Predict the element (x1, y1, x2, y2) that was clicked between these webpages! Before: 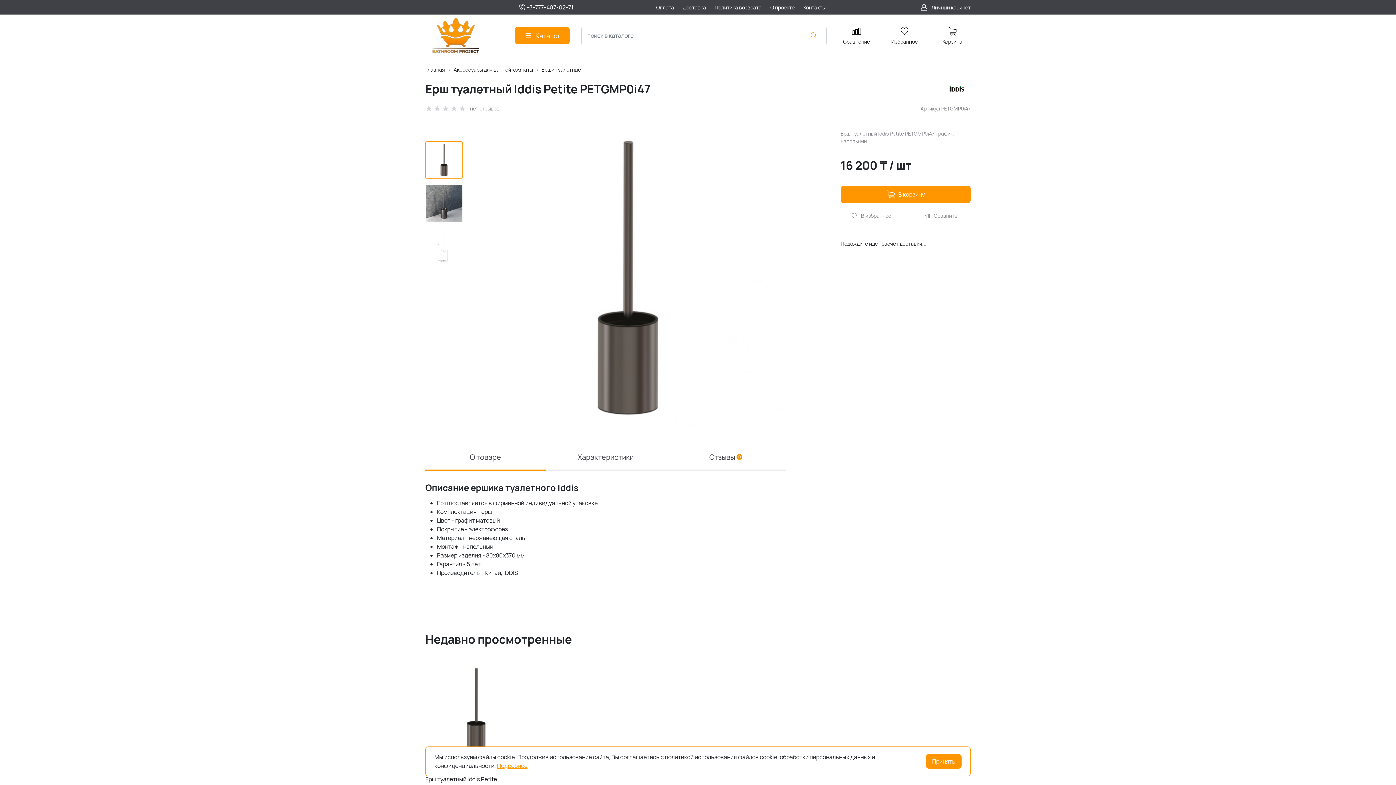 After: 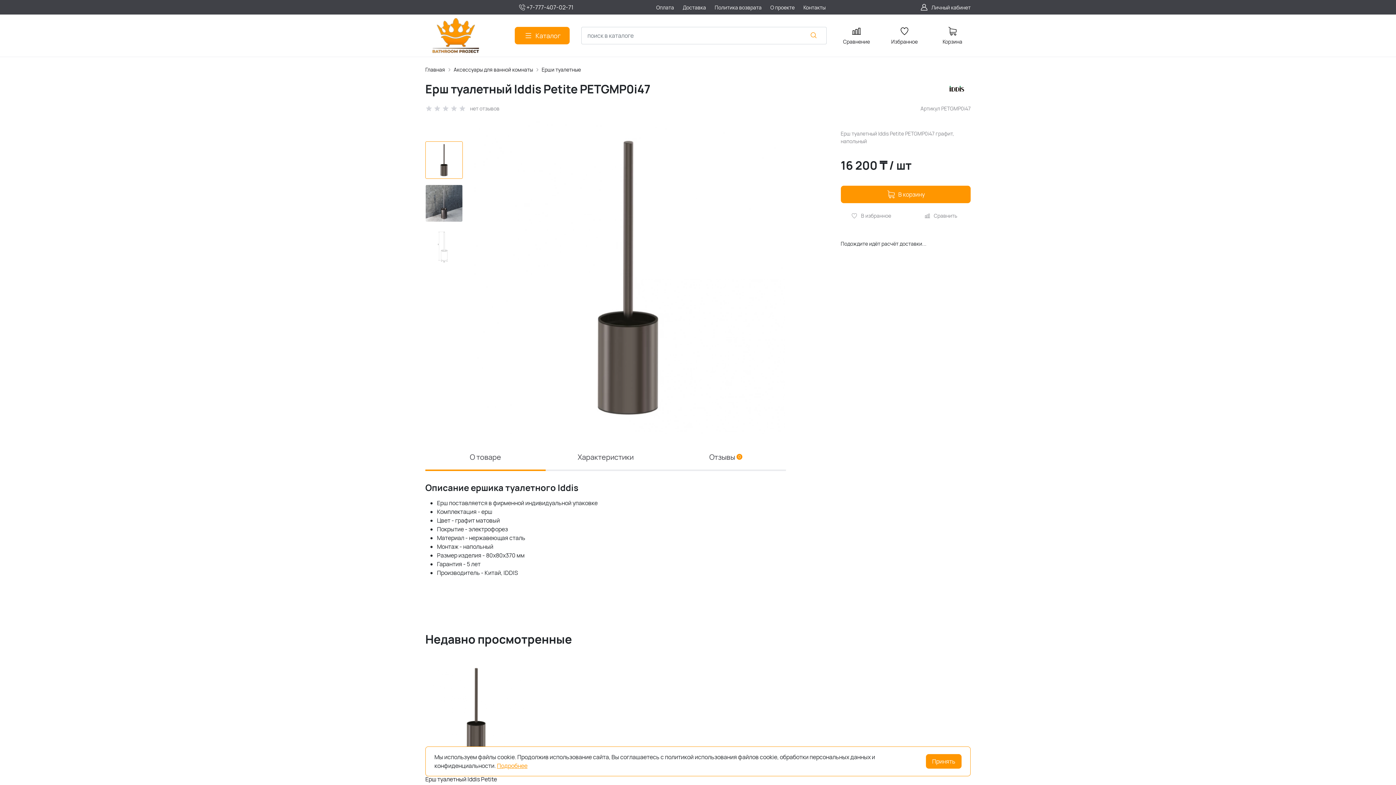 Action: bbox: (425, 452, 545, 471) label: О товаре